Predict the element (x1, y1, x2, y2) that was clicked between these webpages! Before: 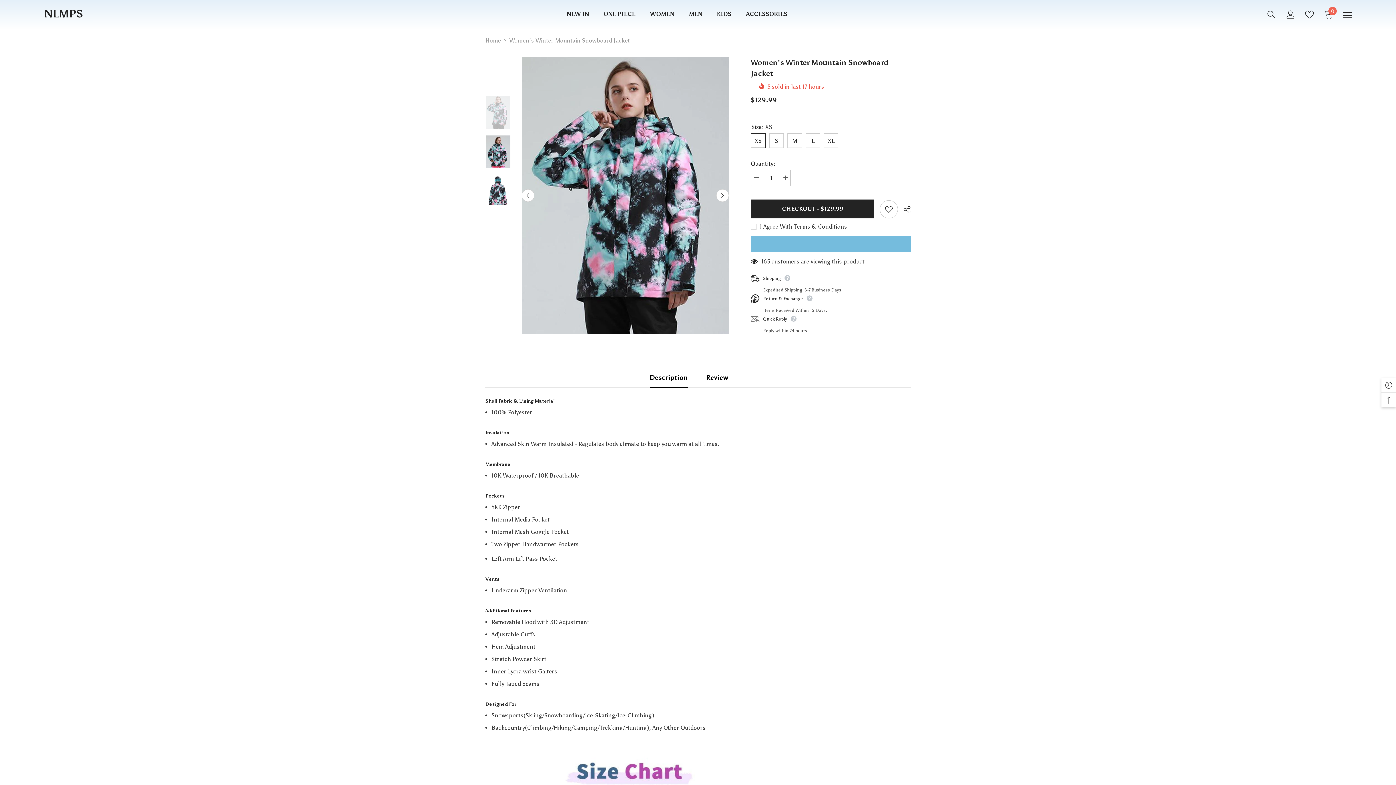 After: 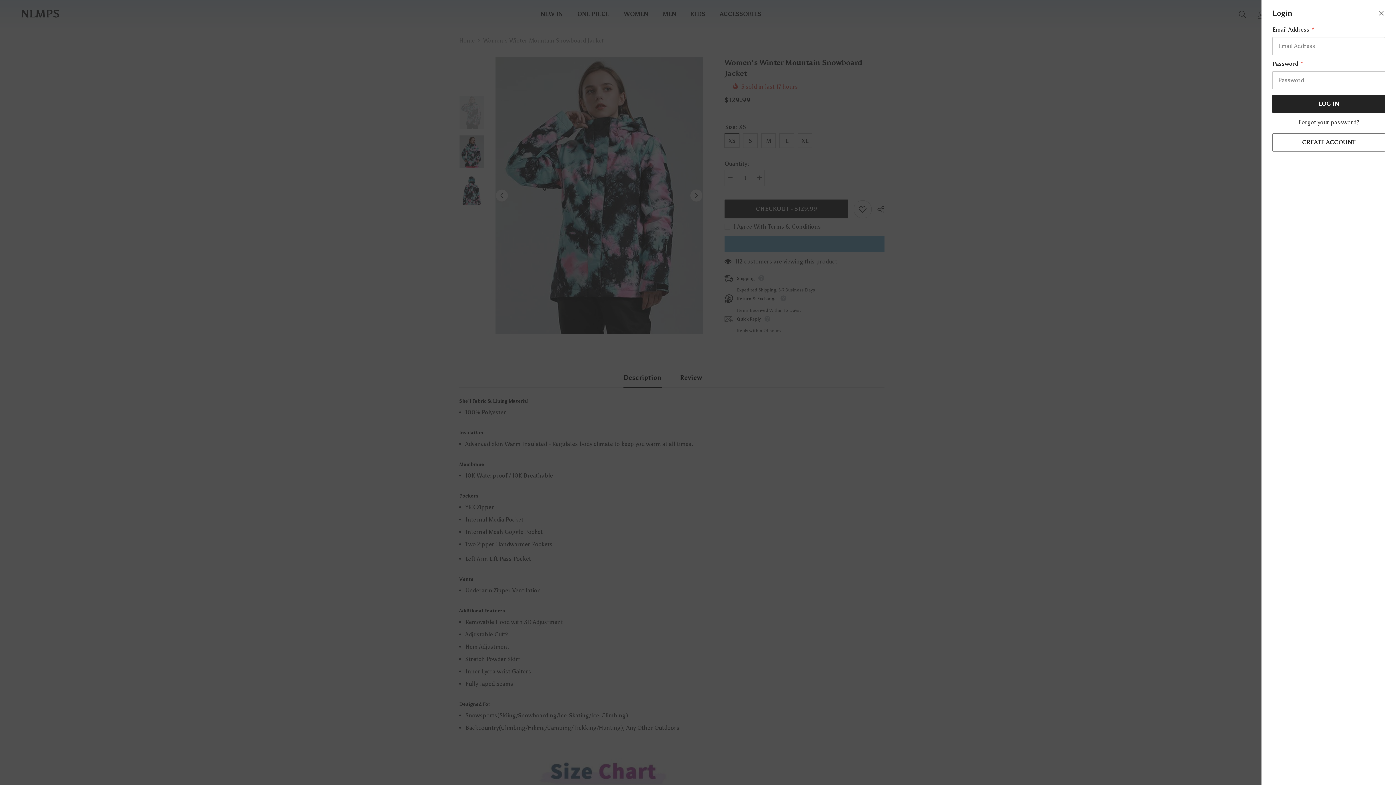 Action: bbox: (1286, 10, 1295, 18)